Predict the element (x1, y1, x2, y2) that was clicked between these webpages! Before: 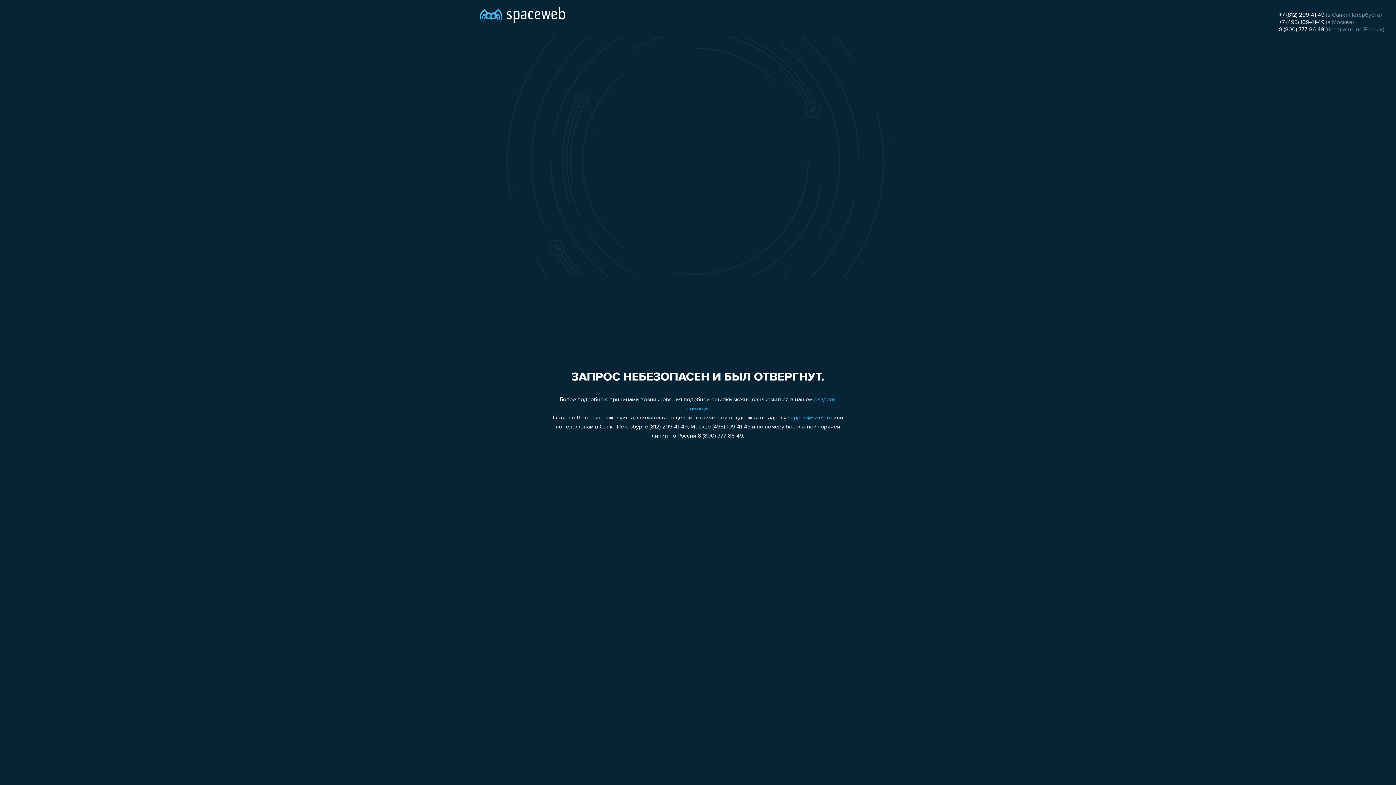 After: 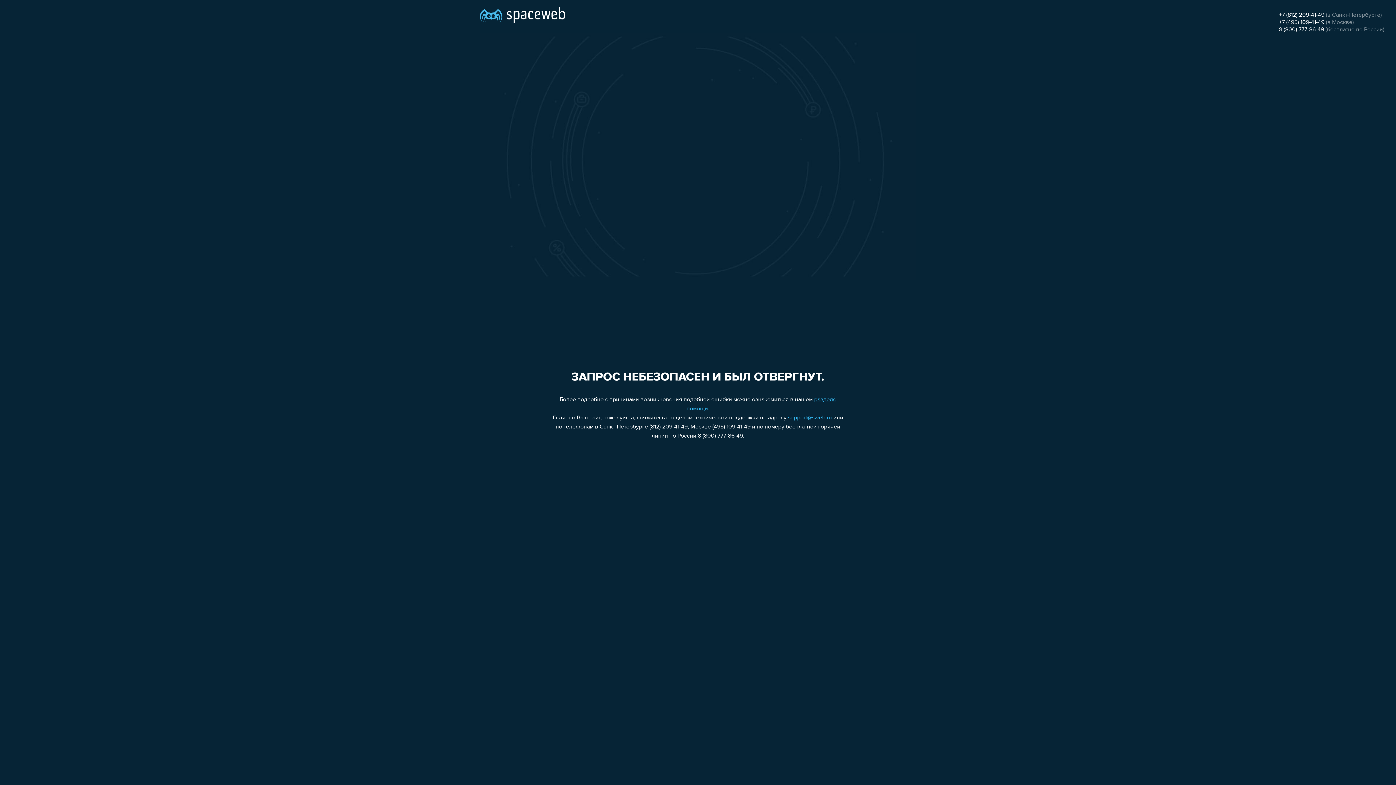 Action: label: 8 (800) 777-86-49 bbox: (1279, 26, 1324, 32)